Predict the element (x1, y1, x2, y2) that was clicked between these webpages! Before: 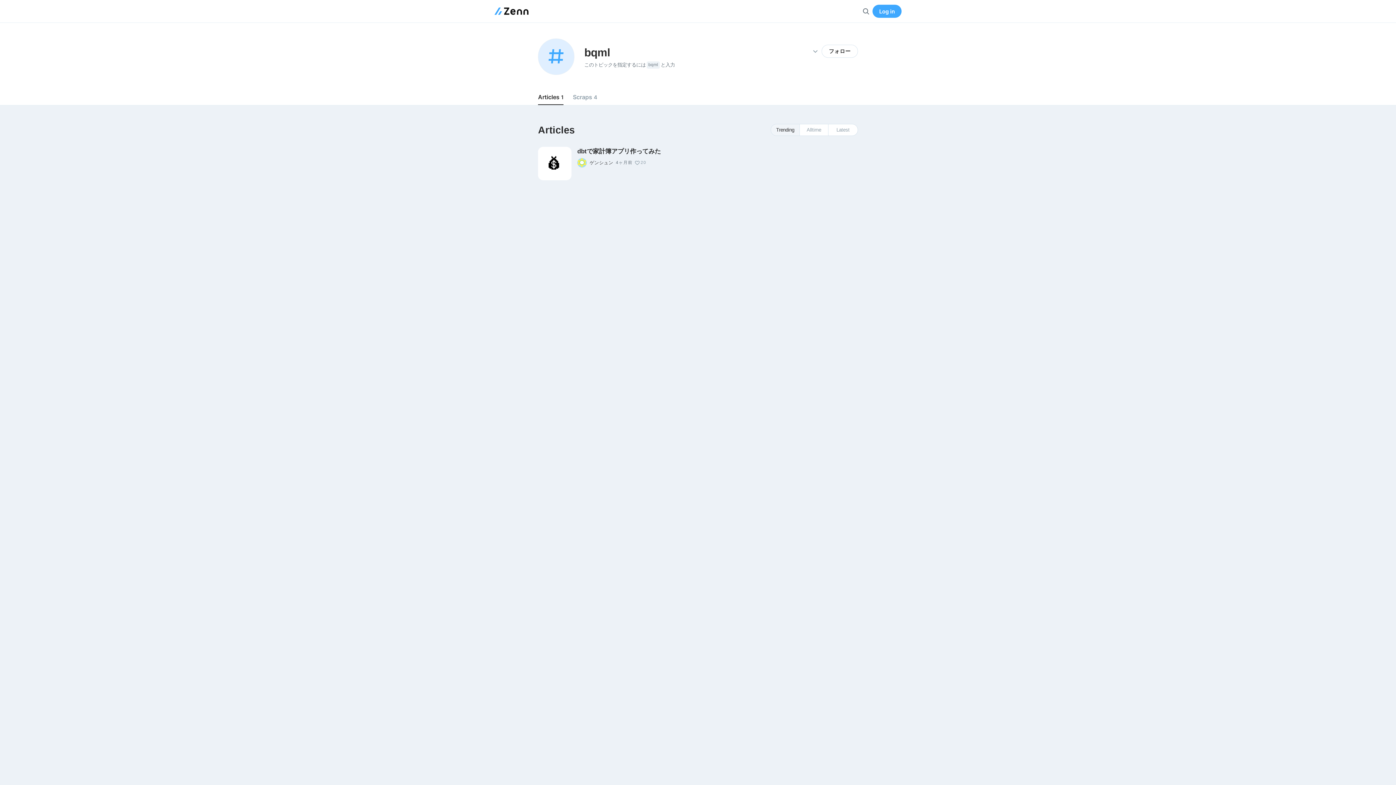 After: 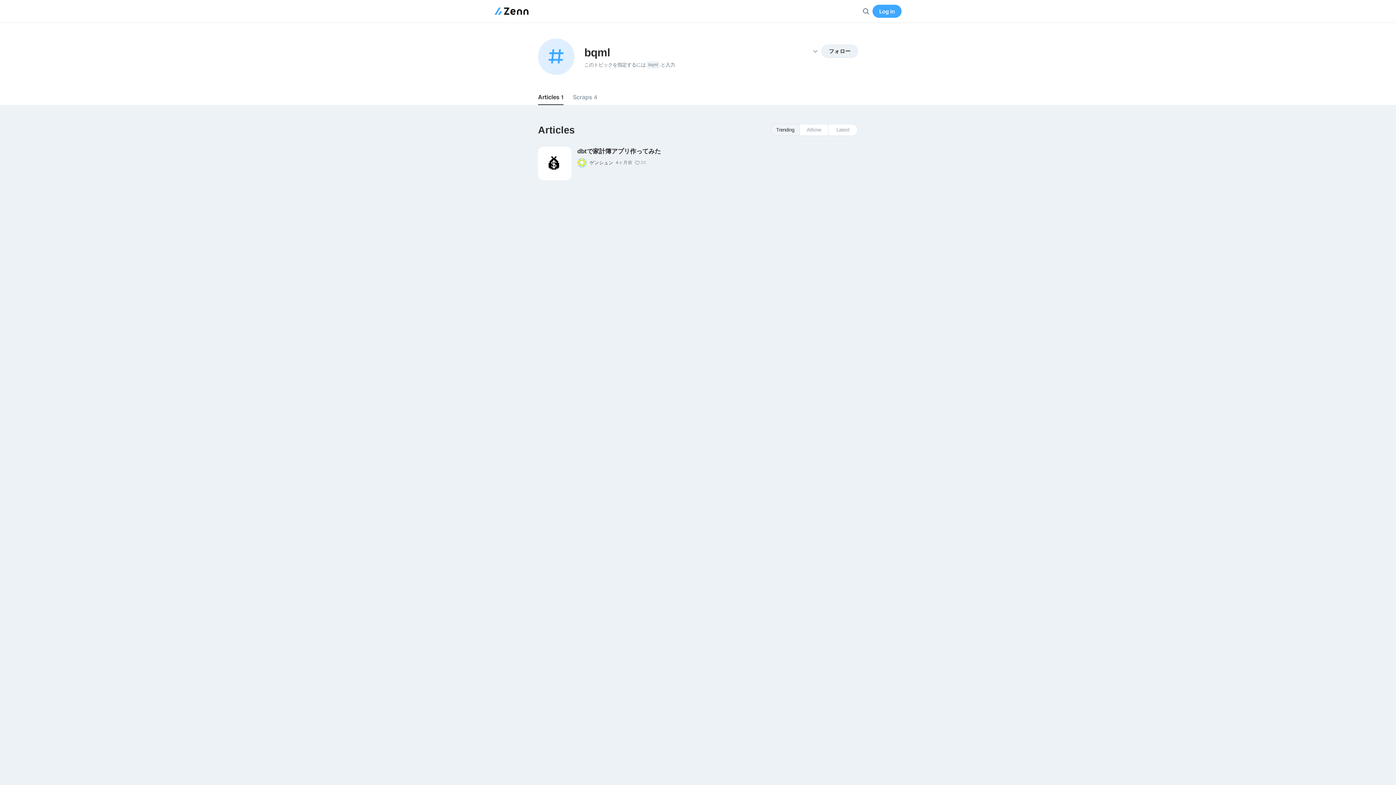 Action: bbox: (821, 44, 858, 57) label: フォロー